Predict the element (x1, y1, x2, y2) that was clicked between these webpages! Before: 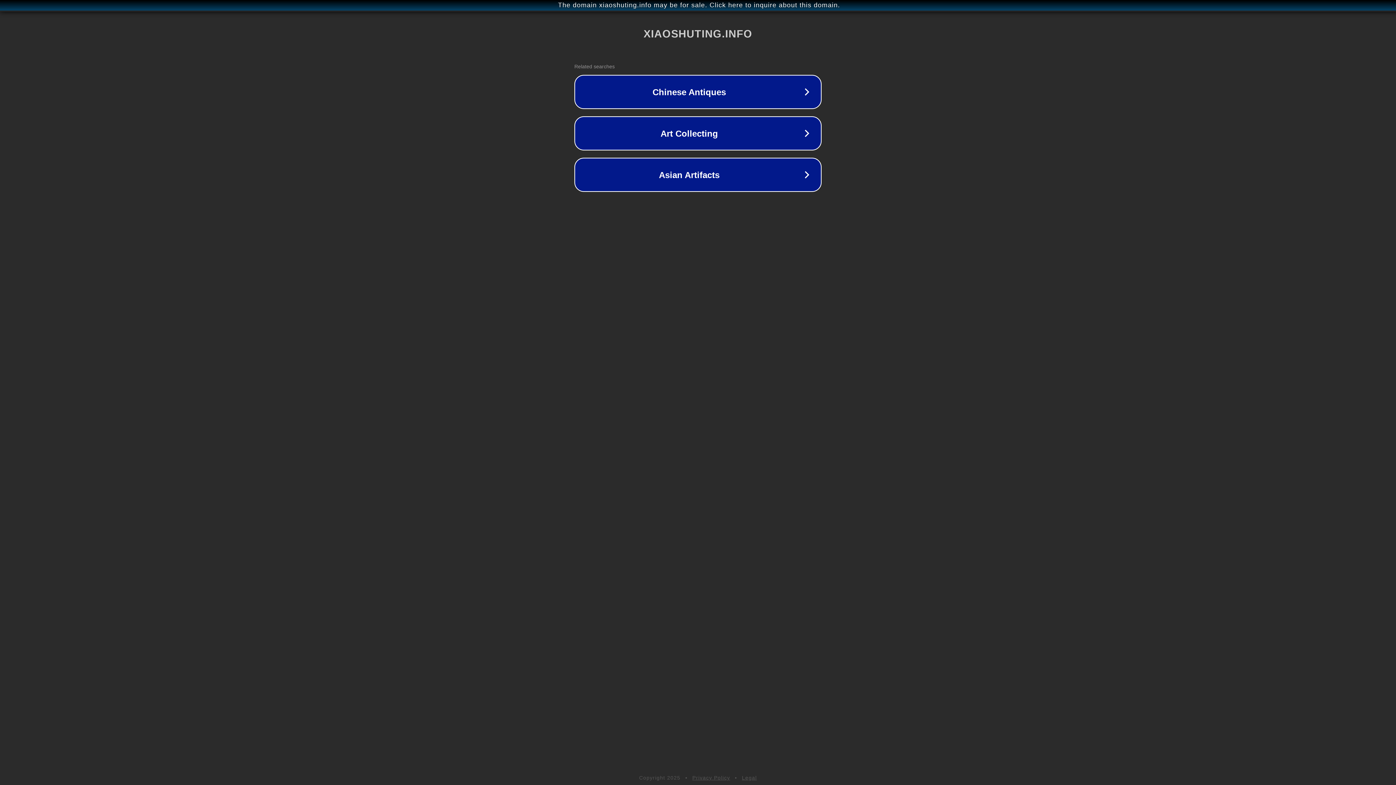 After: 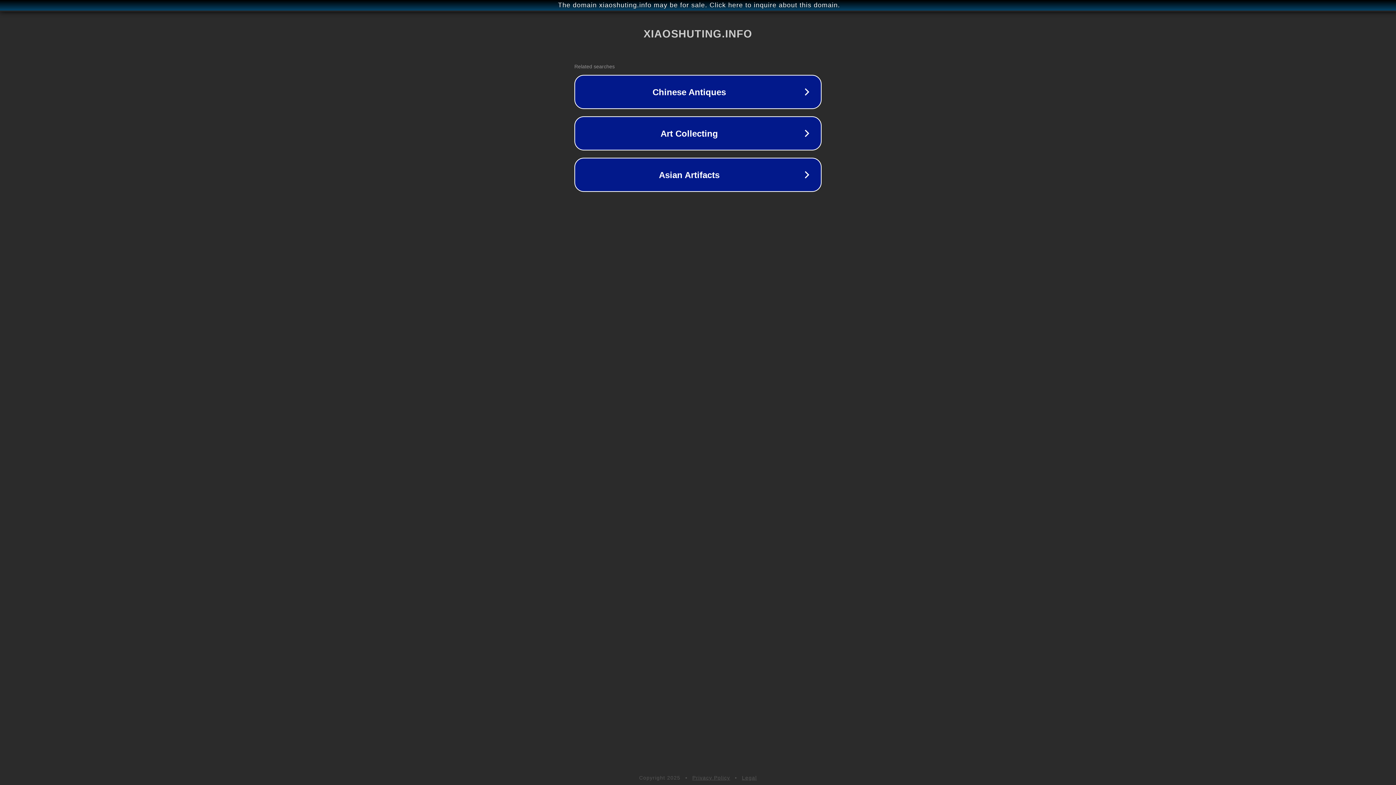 Action: bbox: (692, 775, 730, 781) label: Privacy Policy